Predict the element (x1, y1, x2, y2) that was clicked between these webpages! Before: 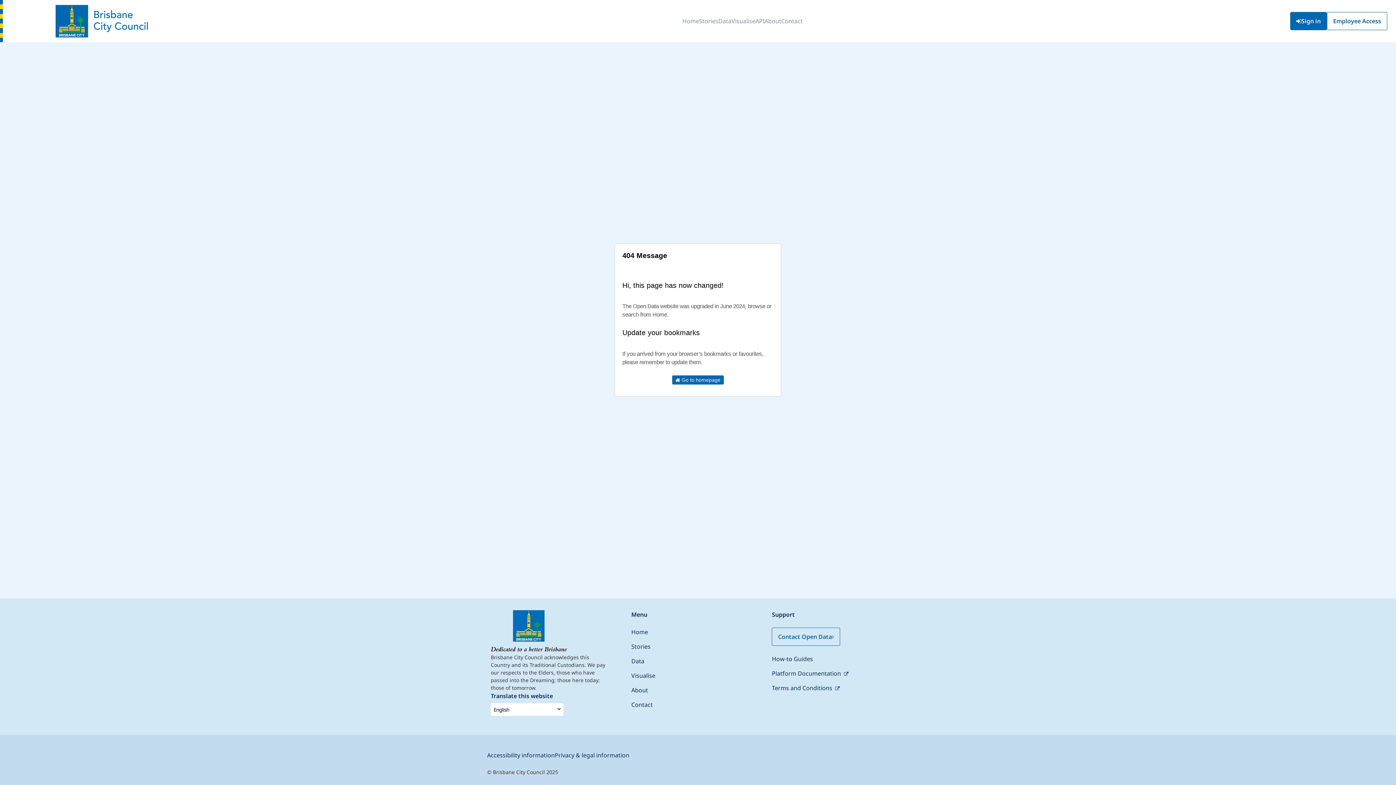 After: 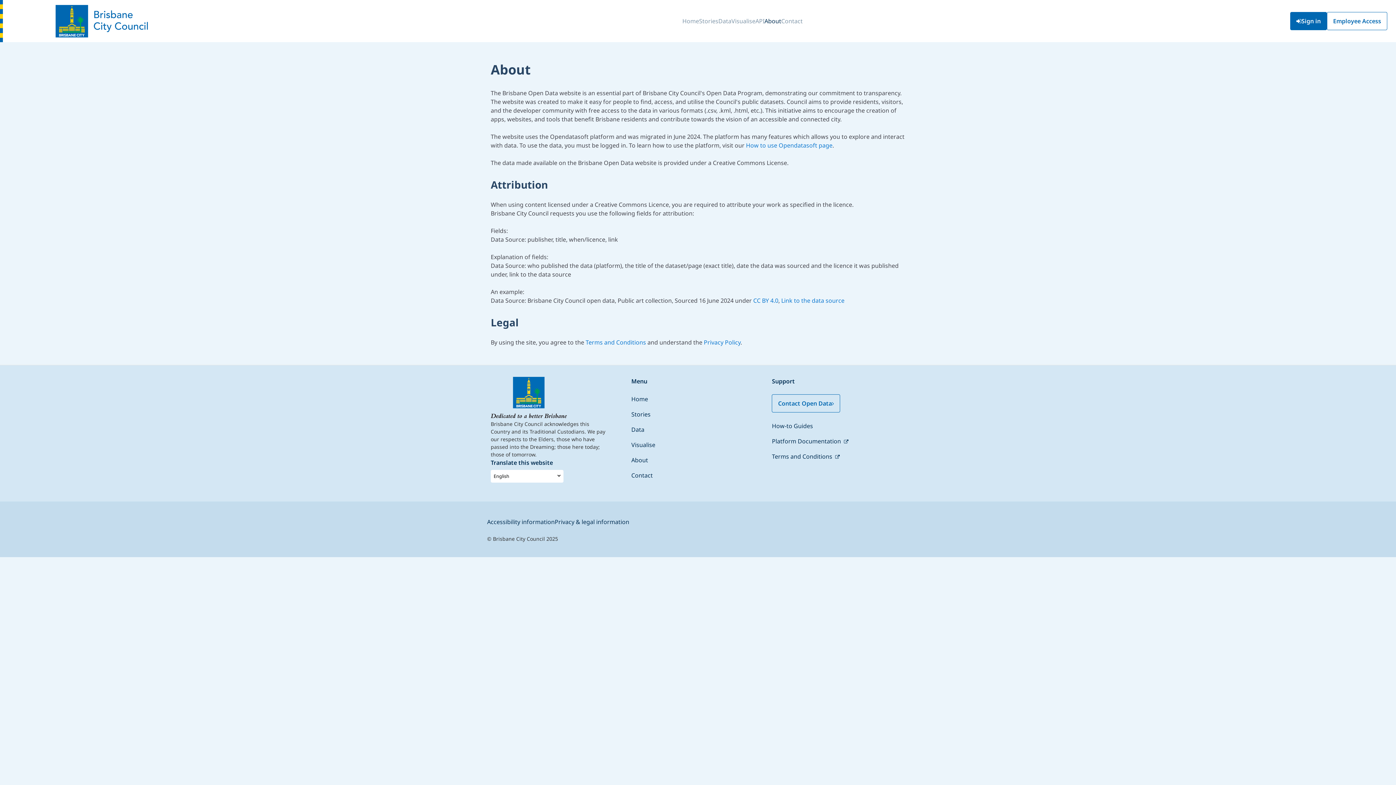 Action: label: About bbox: (764, 11, 781, 31)